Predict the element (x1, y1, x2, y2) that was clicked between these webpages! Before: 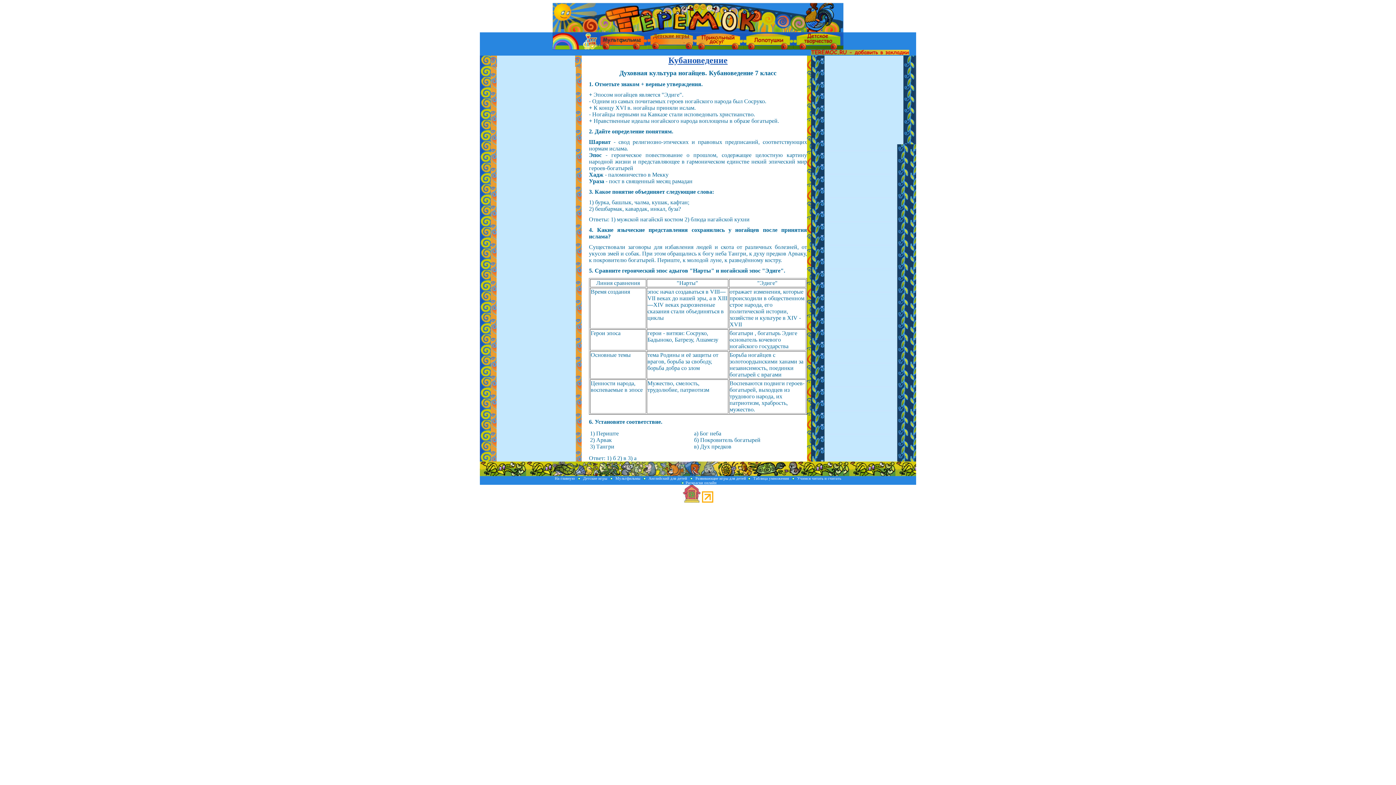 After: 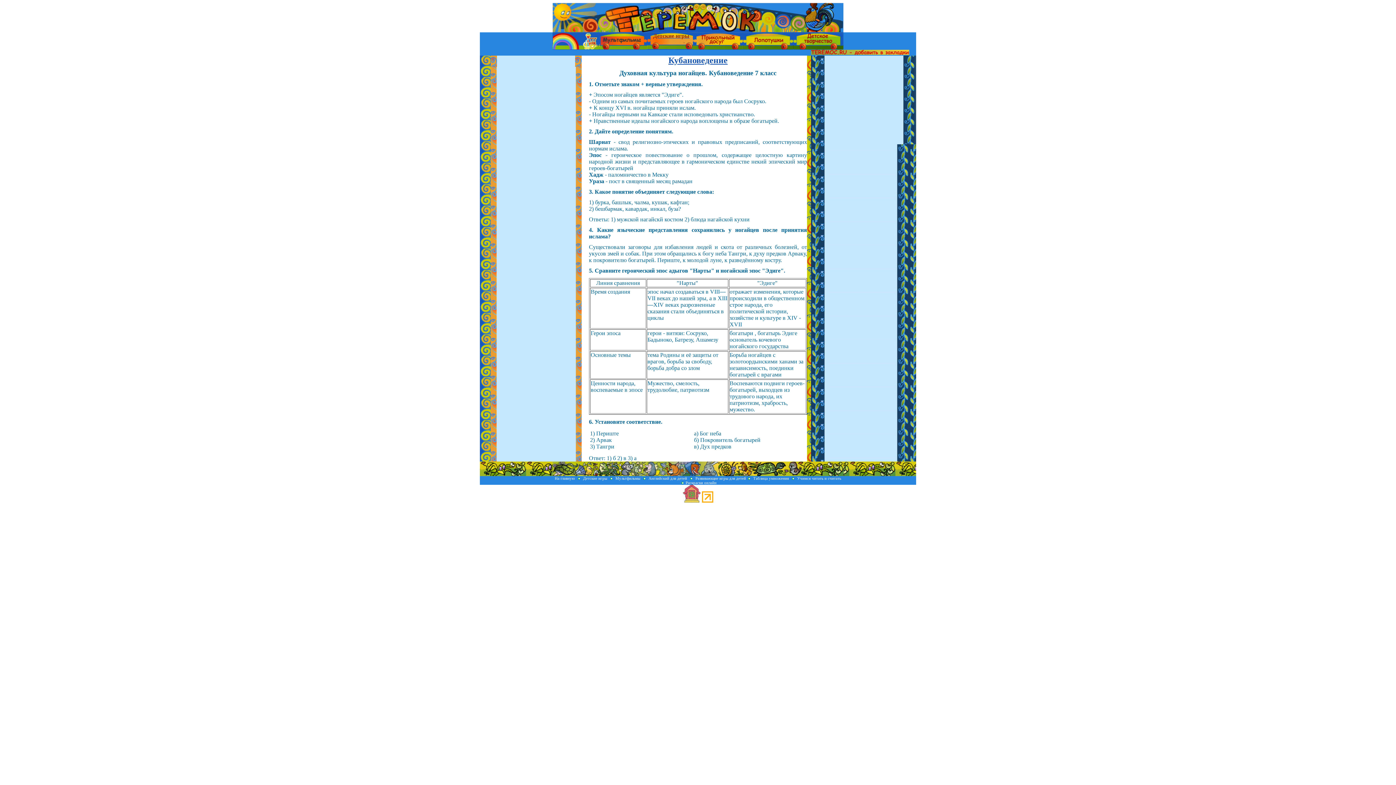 Action: bbox: (702, 499, 713, 503)